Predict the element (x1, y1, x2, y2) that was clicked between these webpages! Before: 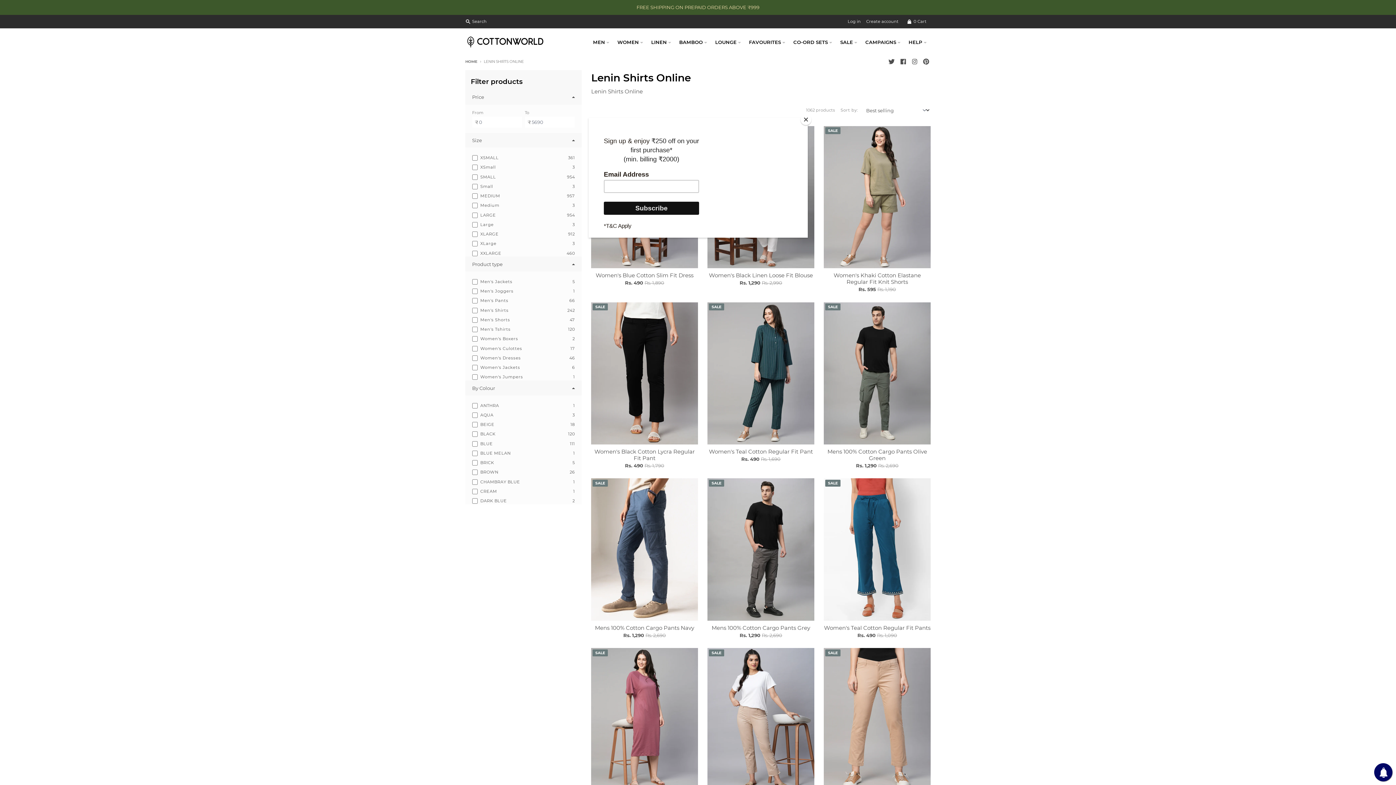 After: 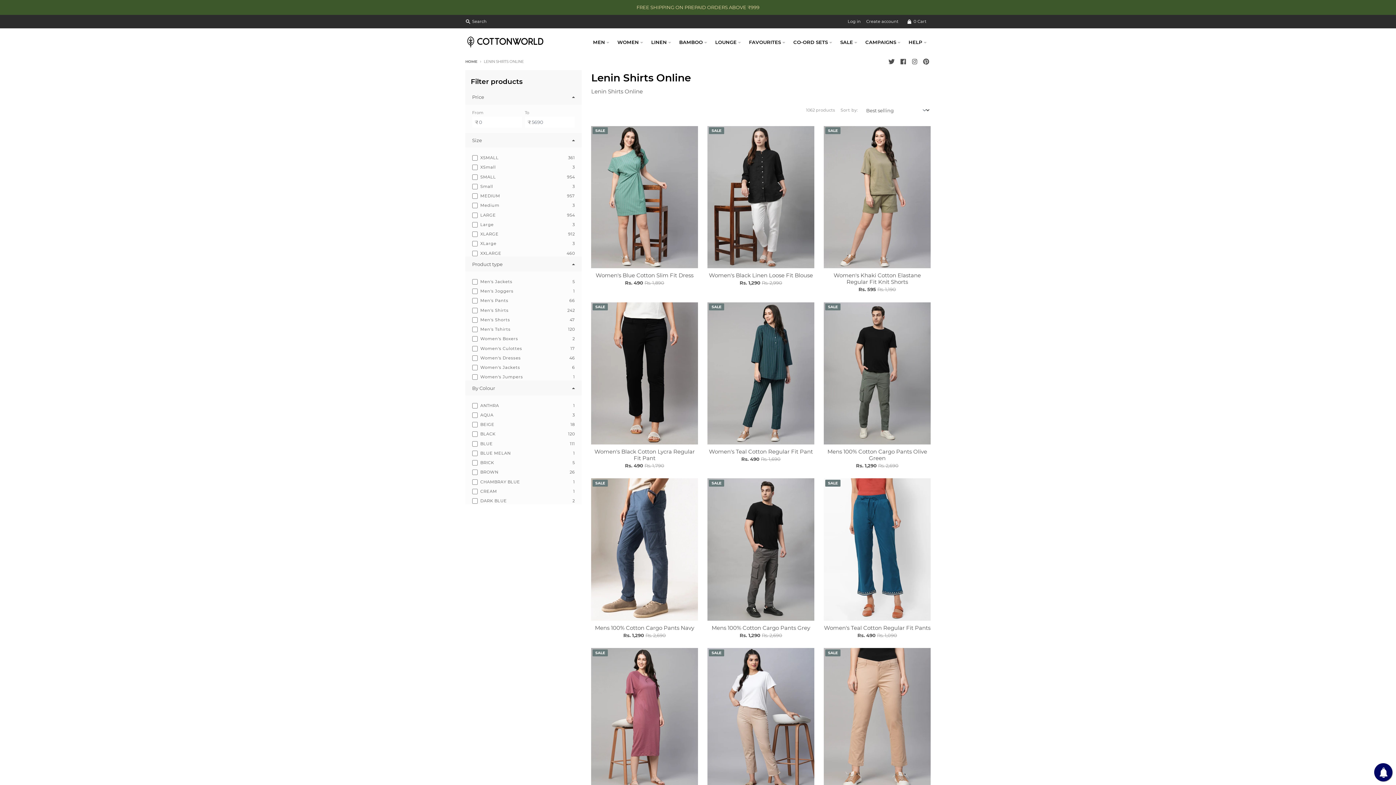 Action: label: Close bbox: (800, 114, 811, 125)